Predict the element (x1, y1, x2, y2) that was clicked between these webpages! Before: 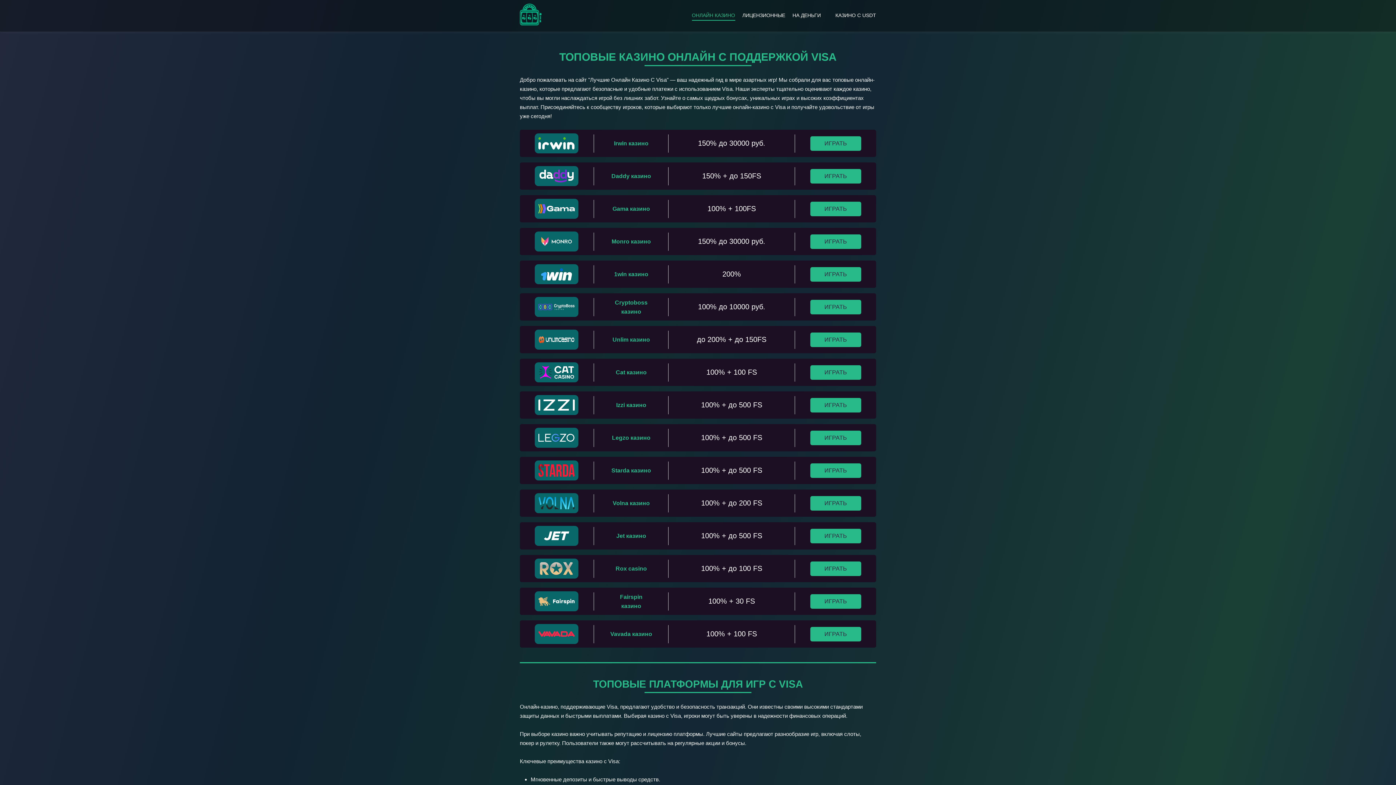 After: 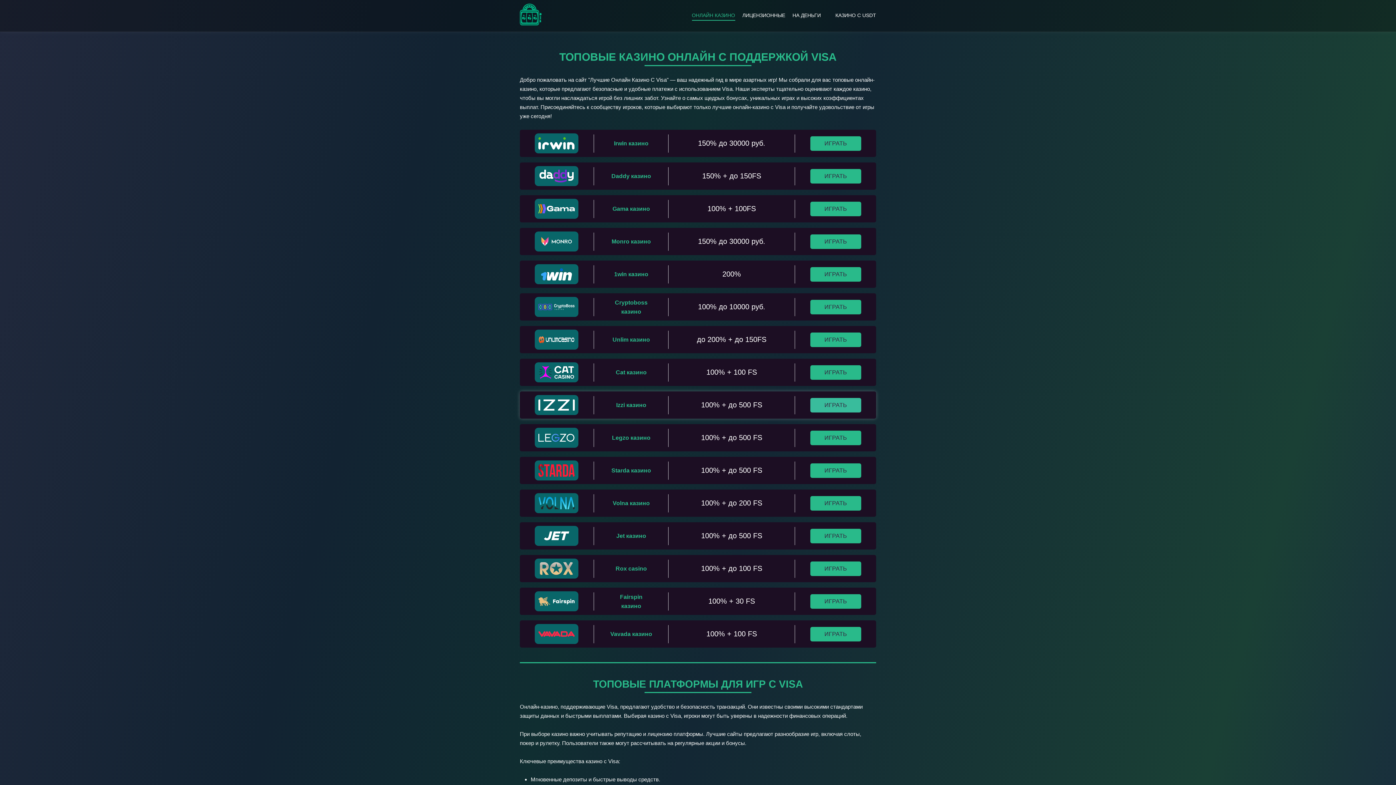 Action: bbox: (810, 398, 861, 412) label: ИГРАТЬ